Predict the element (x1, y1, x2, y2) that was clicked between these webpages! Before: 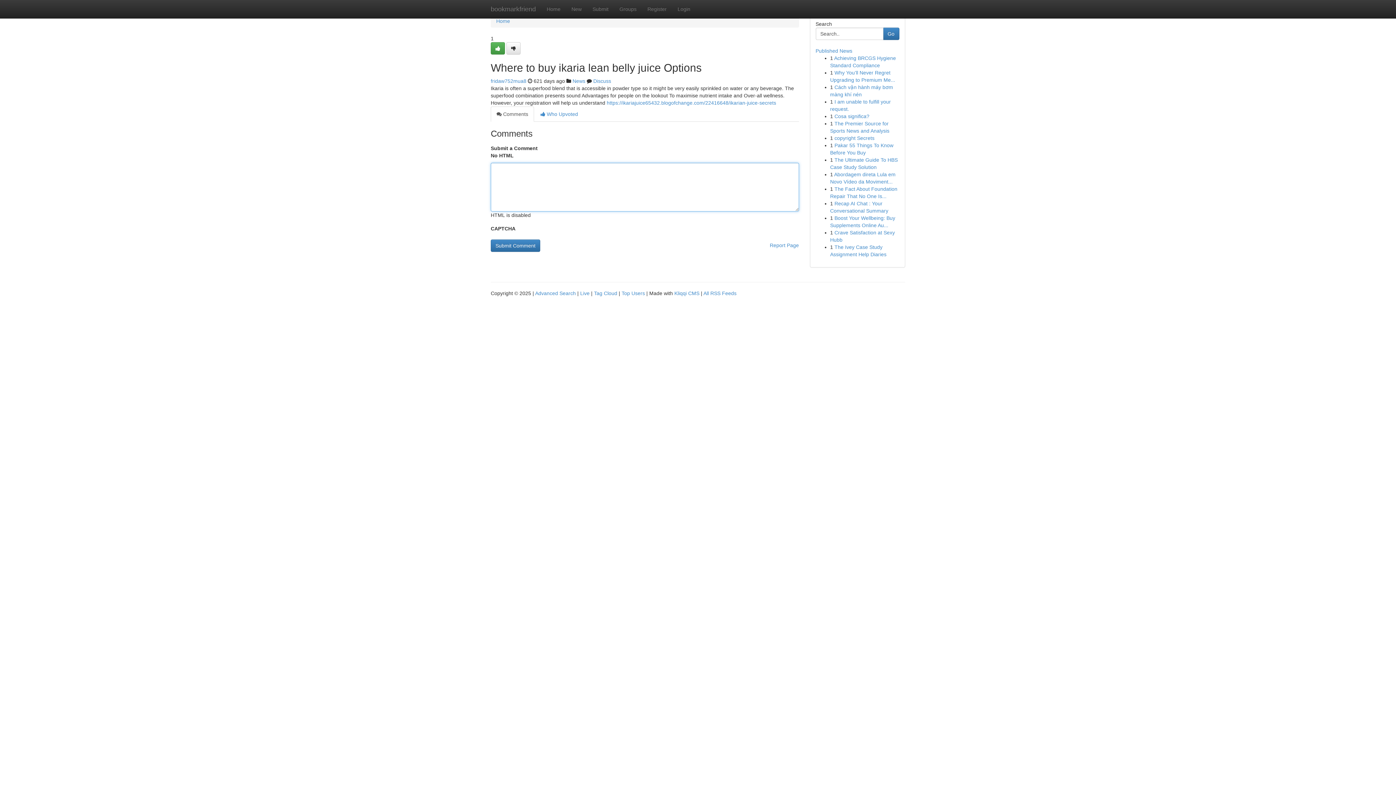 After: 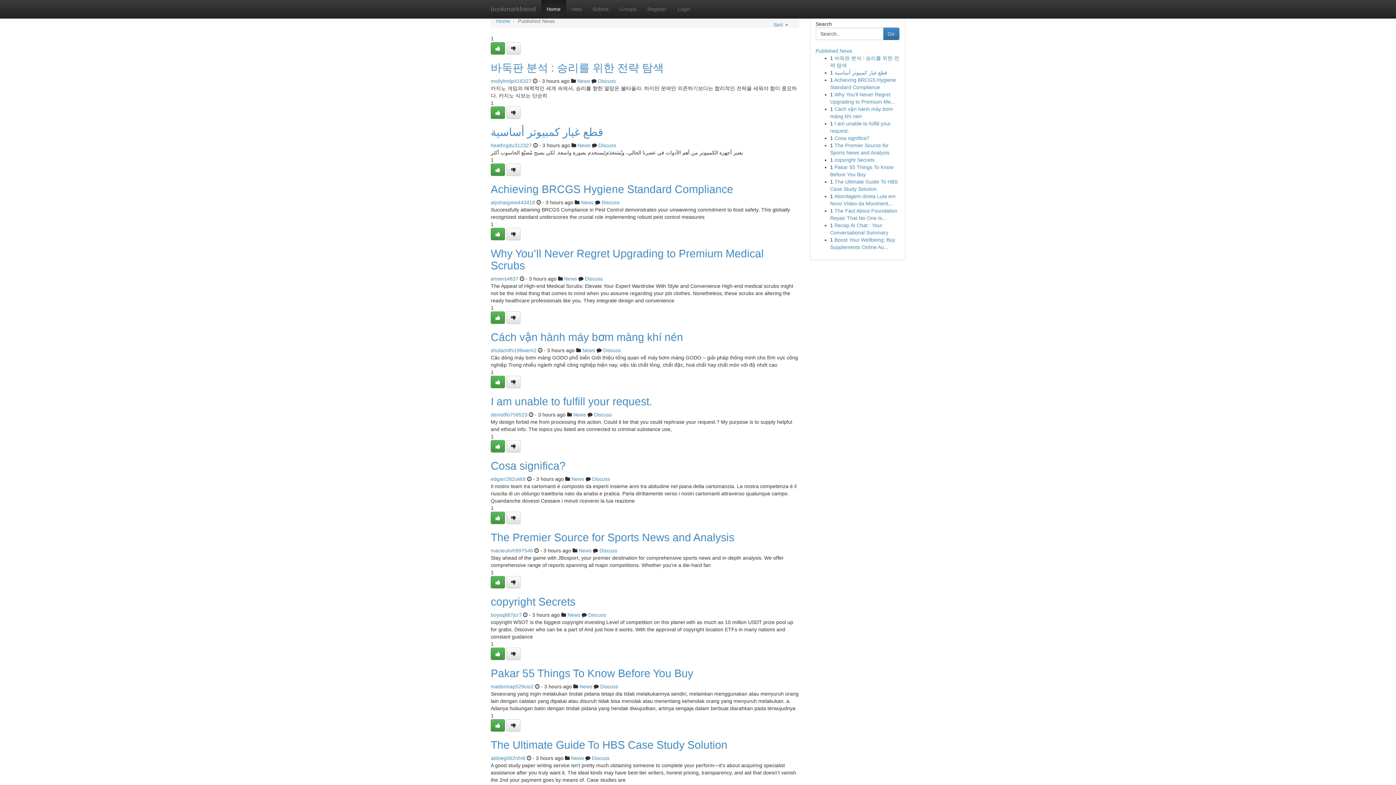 Action: bbox: (594, 290, 617, 296) label: Tag Cloud